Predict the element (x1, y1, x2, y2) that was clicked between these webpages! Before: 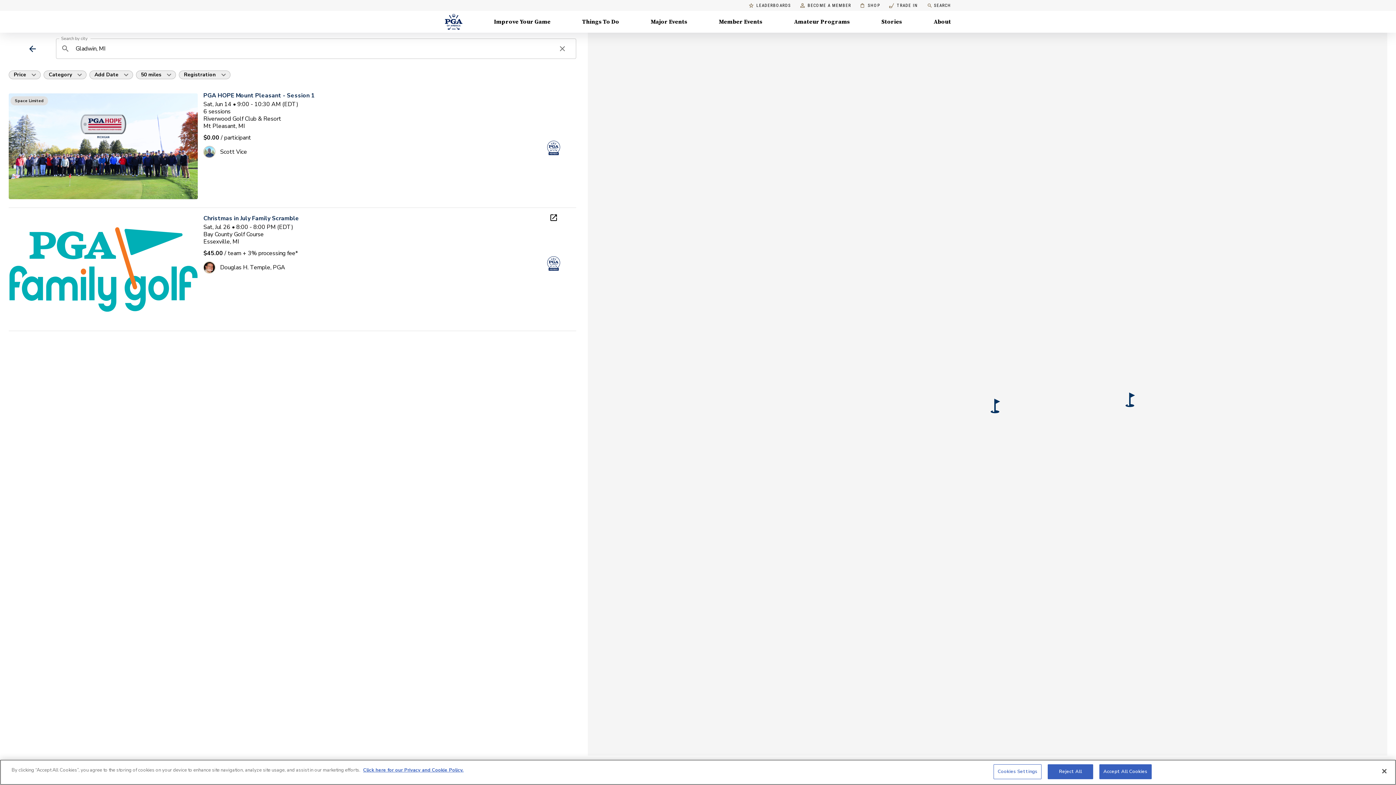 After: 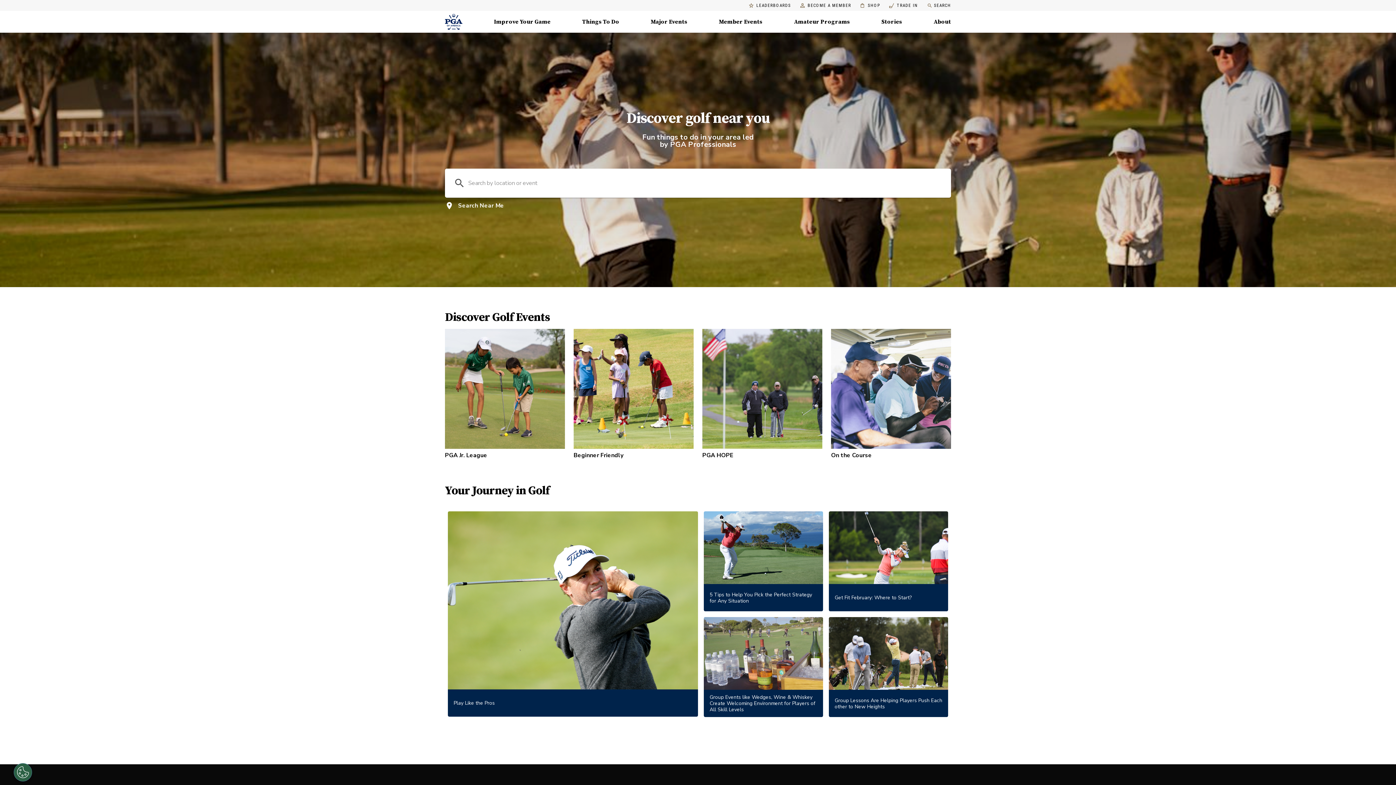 Action: bbox: (24, 43, 40, 53)